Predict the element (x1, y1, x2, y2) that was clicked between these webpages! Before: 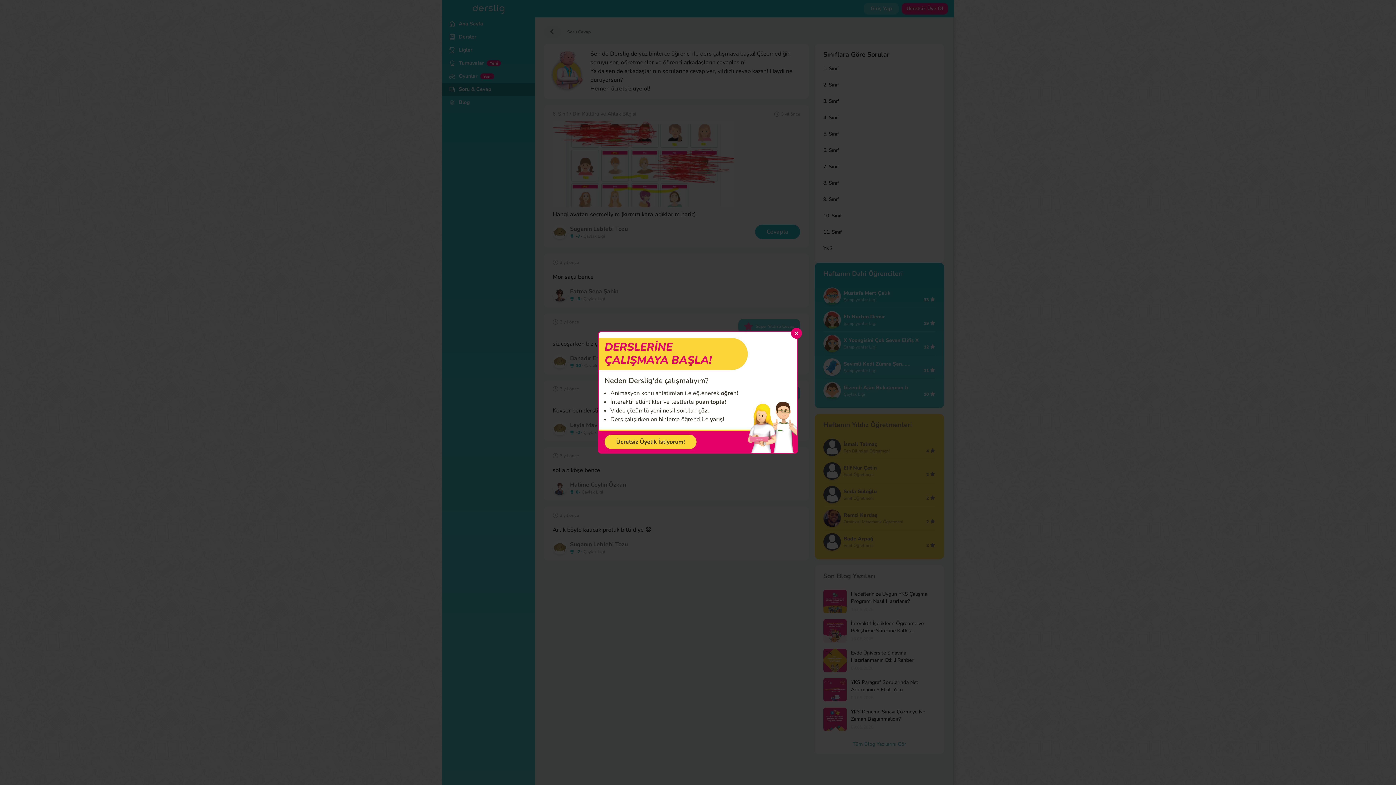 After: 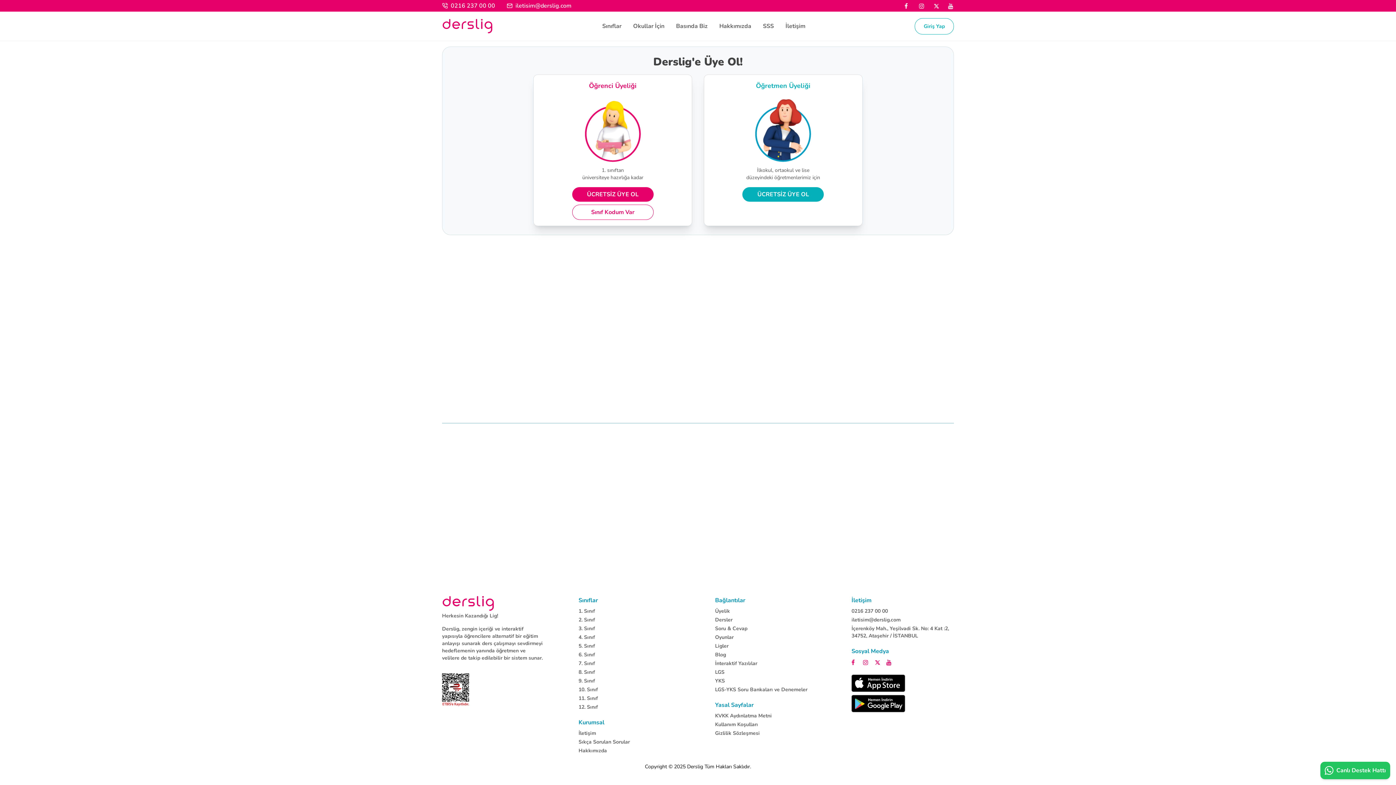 Action: label: Ücretsiz Üyelik İstiyorum! bbox: (604, 434, 696, 449)